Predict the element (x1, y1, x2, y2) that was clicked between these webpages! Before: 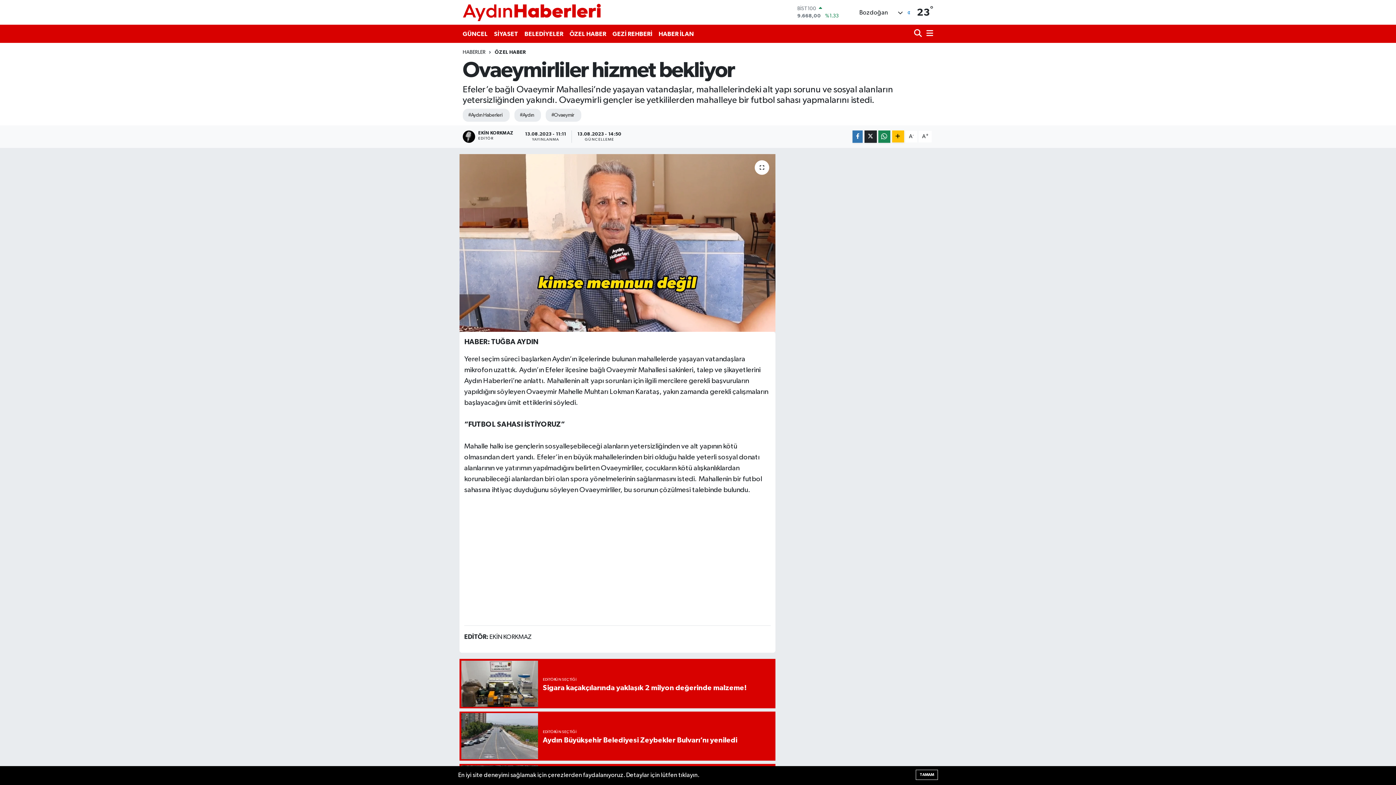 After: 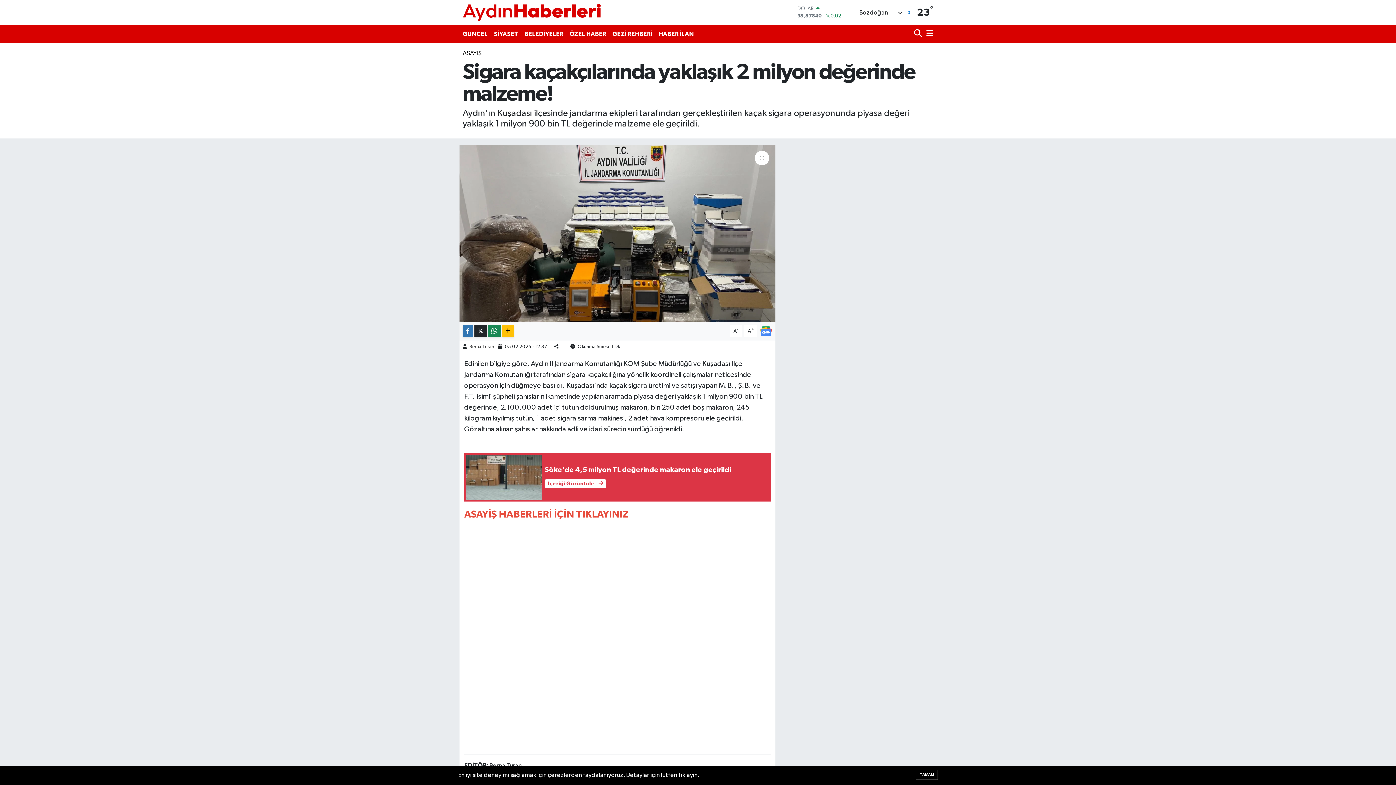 Action: bbox: (459, 659, 775, 708) label: EDİTÖRÜN SEÇTİĞİ
Sigara kaçakçılarında yaklaşık 2 milyon değerinde malzeme!